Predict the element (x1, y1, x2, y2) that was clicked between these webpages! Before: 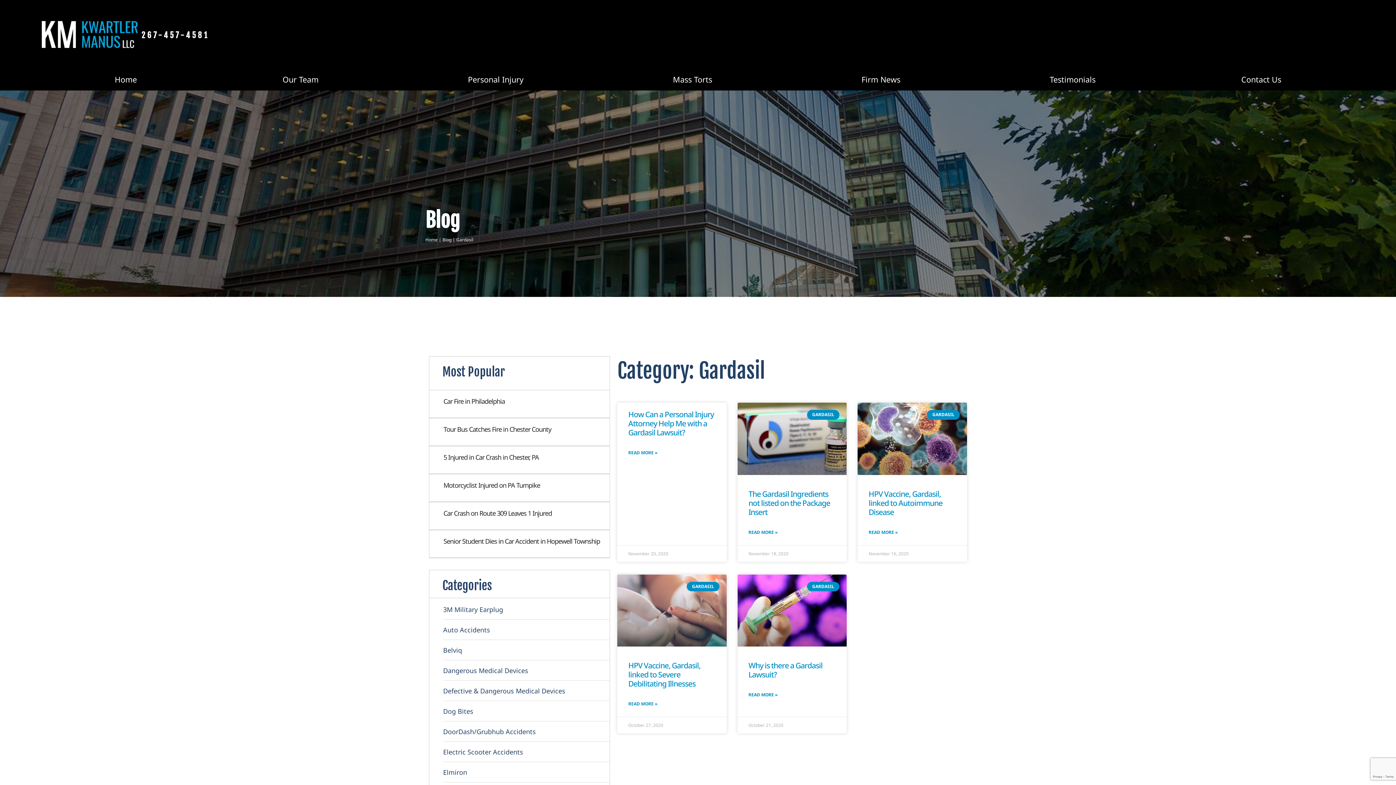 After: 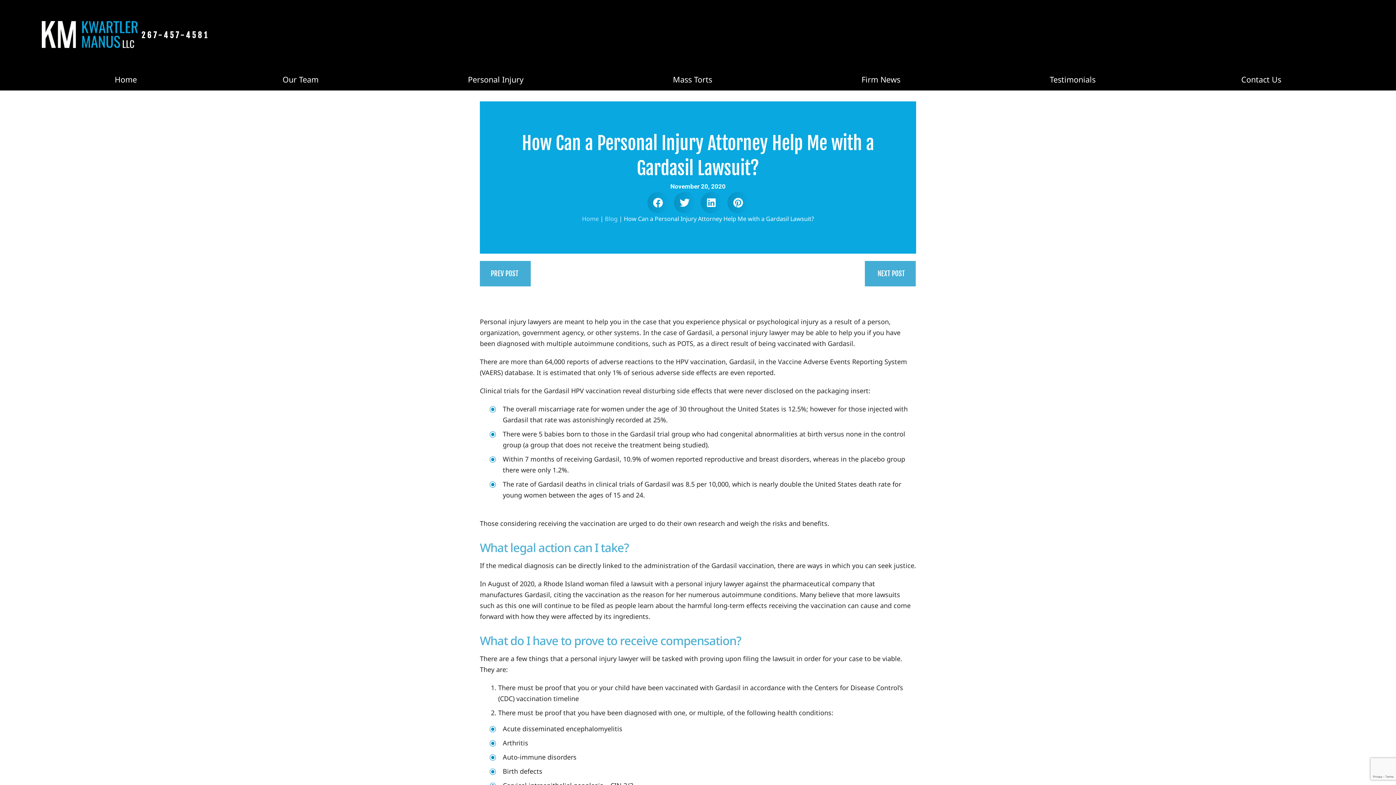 Action: bbox: (628, 447, 657, 458) label: Read more about How Can a Personal Injury Attorney Help Me with a Gardasil Lawsuit?